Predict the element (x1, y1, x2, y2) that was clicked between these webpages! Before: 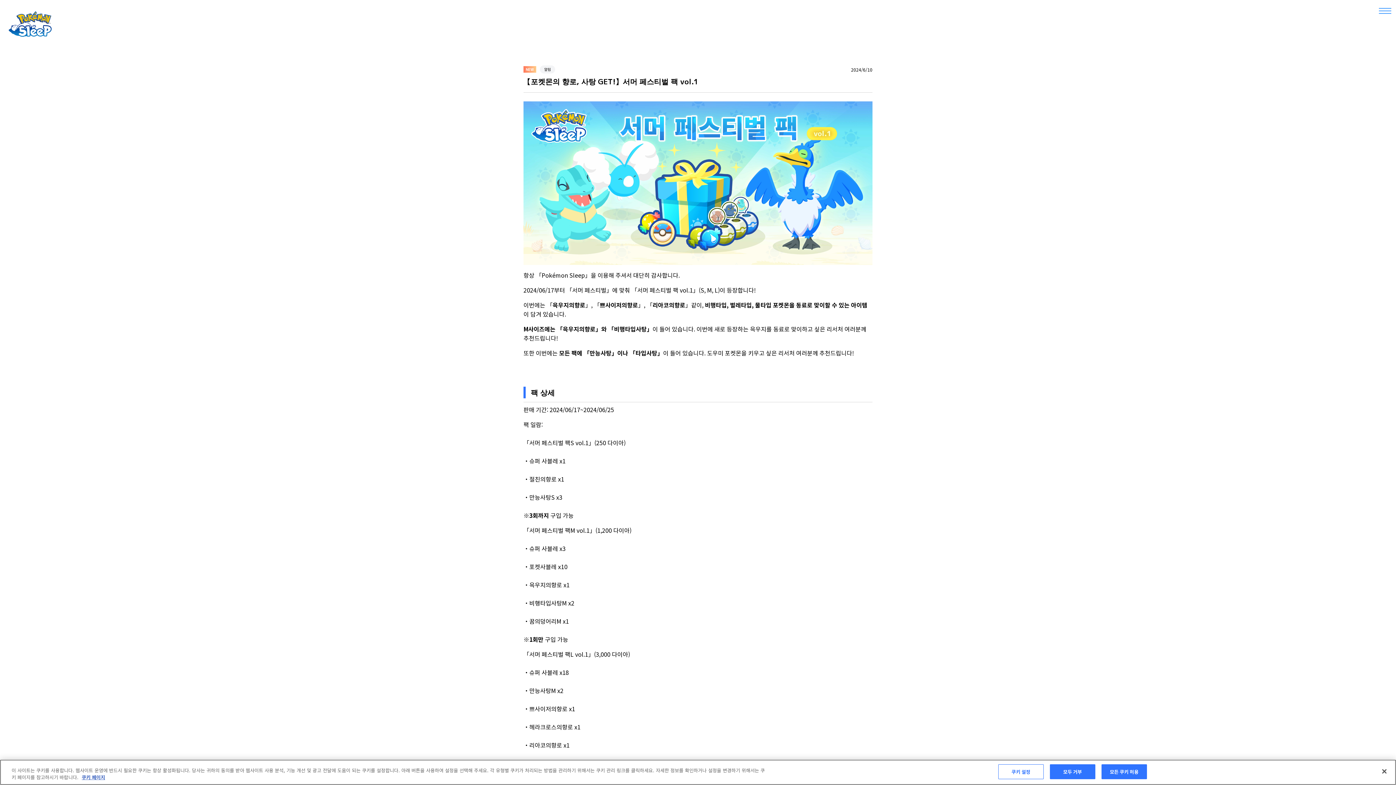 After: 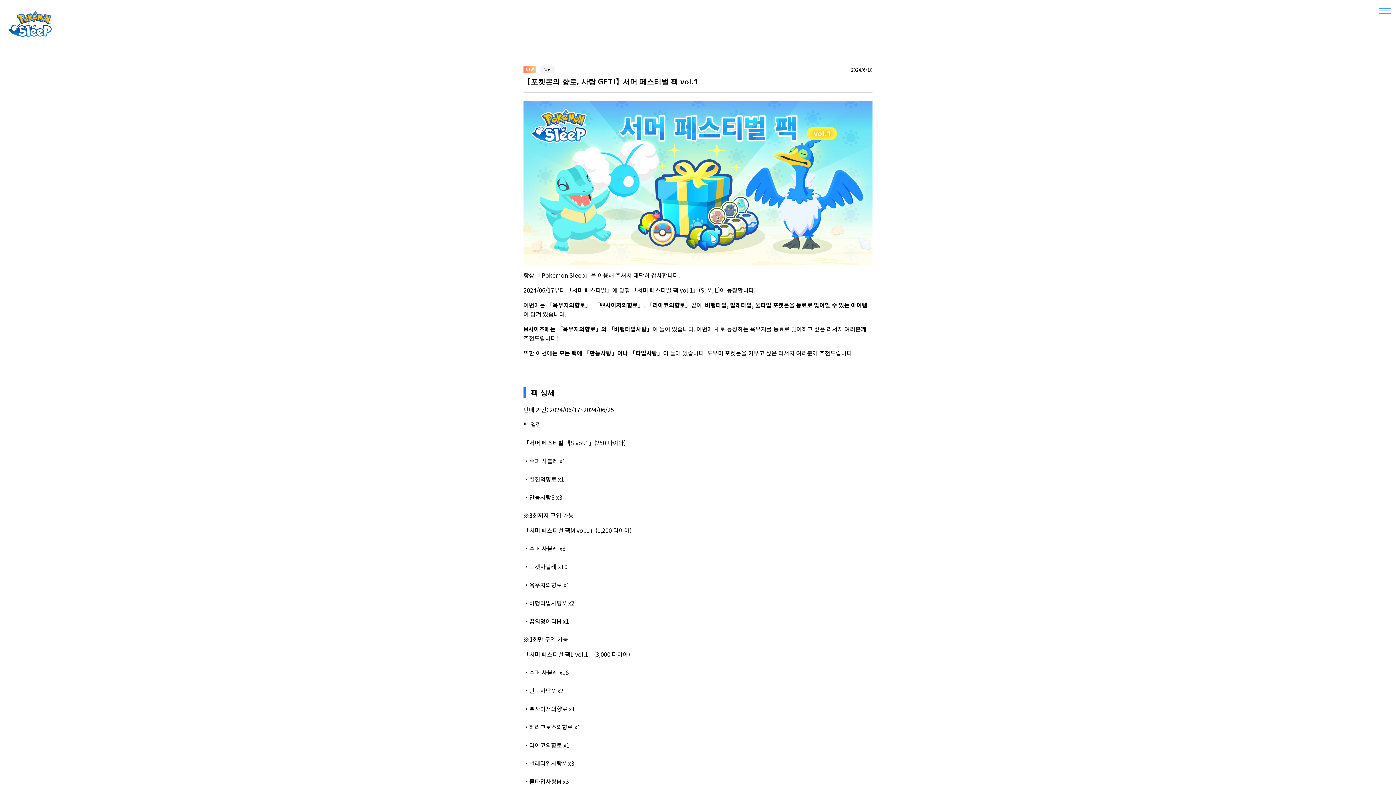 Action: bbox: (1101, 764, 1147, 779) label: 모든 쿠키 허용